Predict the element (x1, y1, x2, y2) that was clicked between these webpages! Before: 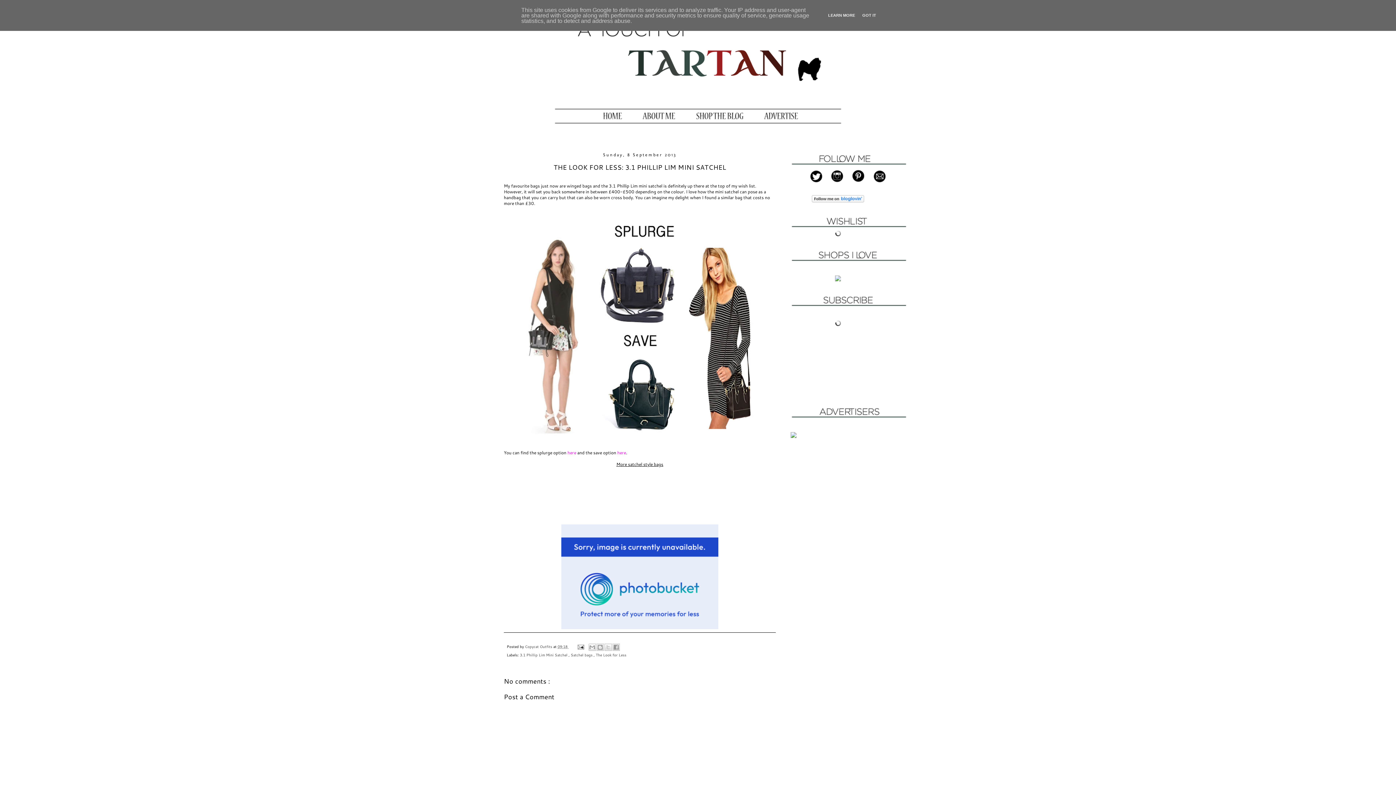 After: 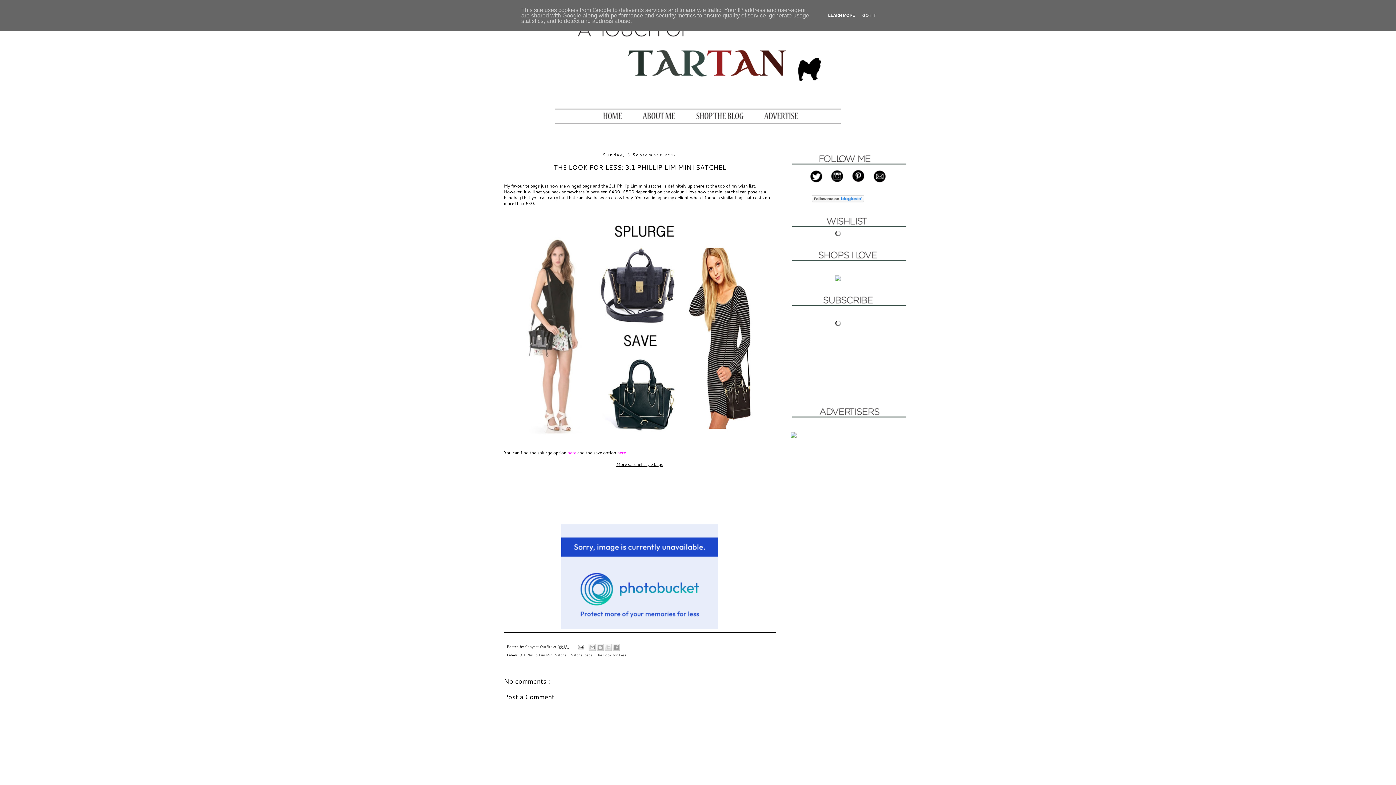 Action: bbox: (826, 13, 857, 17) label: LEARN MORE